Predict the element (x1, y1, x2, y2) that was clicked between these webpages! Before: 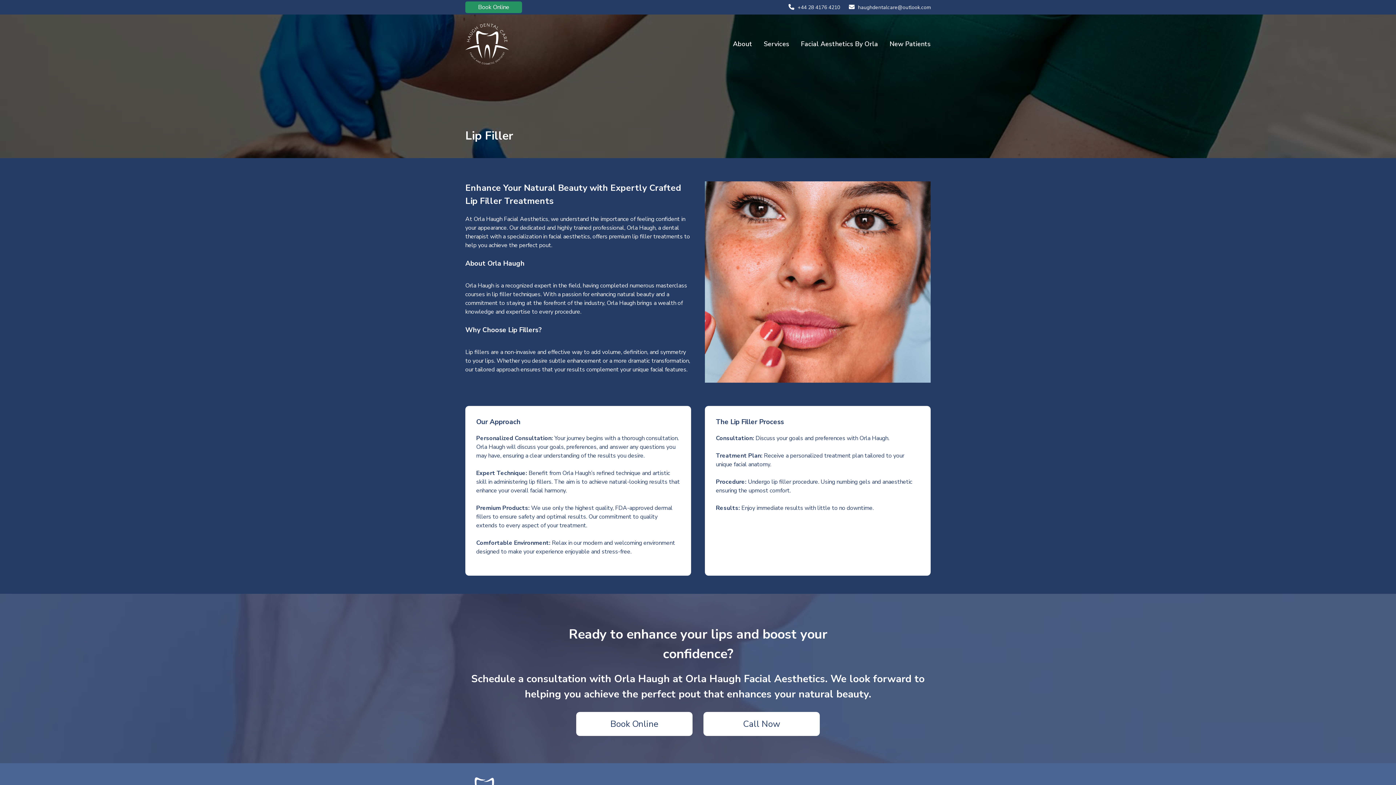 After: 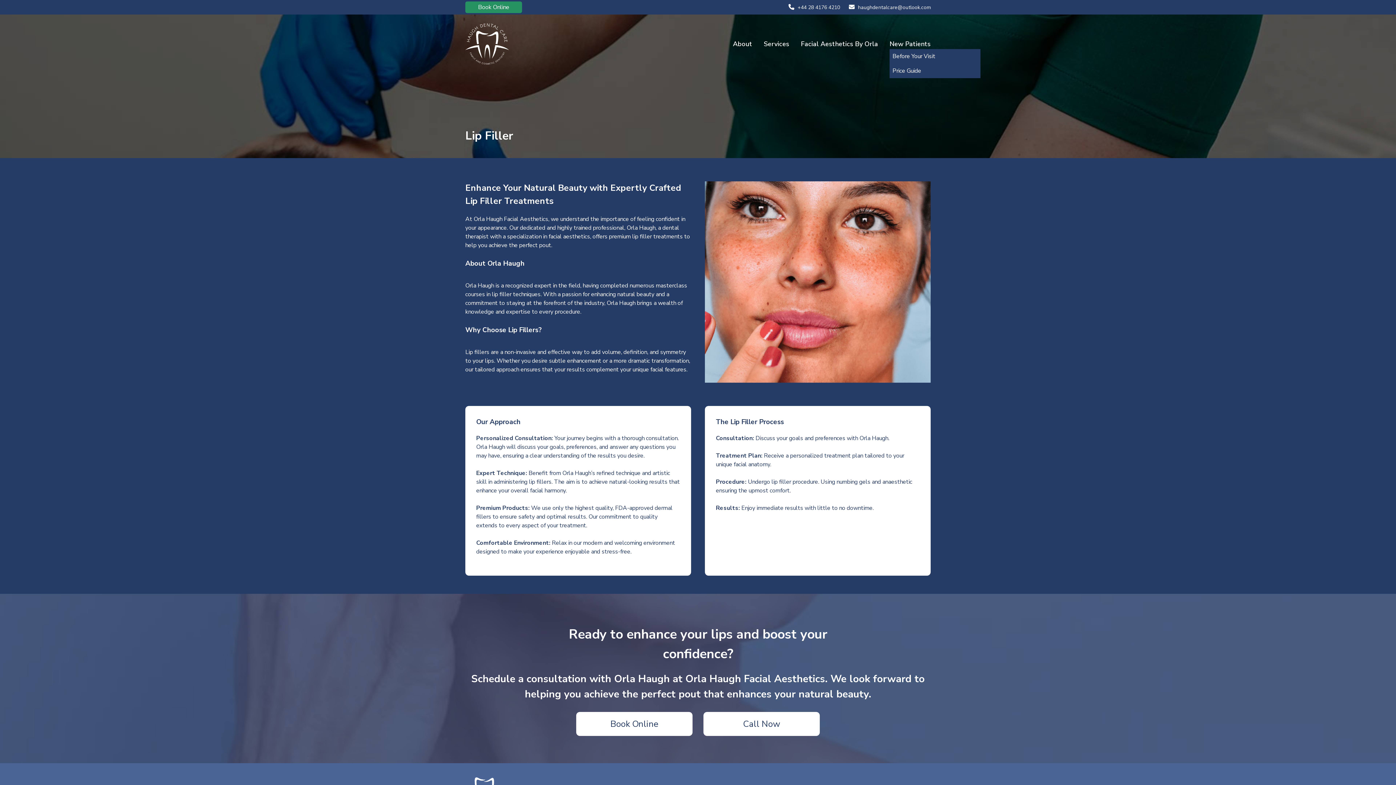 Action: label: New Patients bbox: (889, 39, 930, 48)